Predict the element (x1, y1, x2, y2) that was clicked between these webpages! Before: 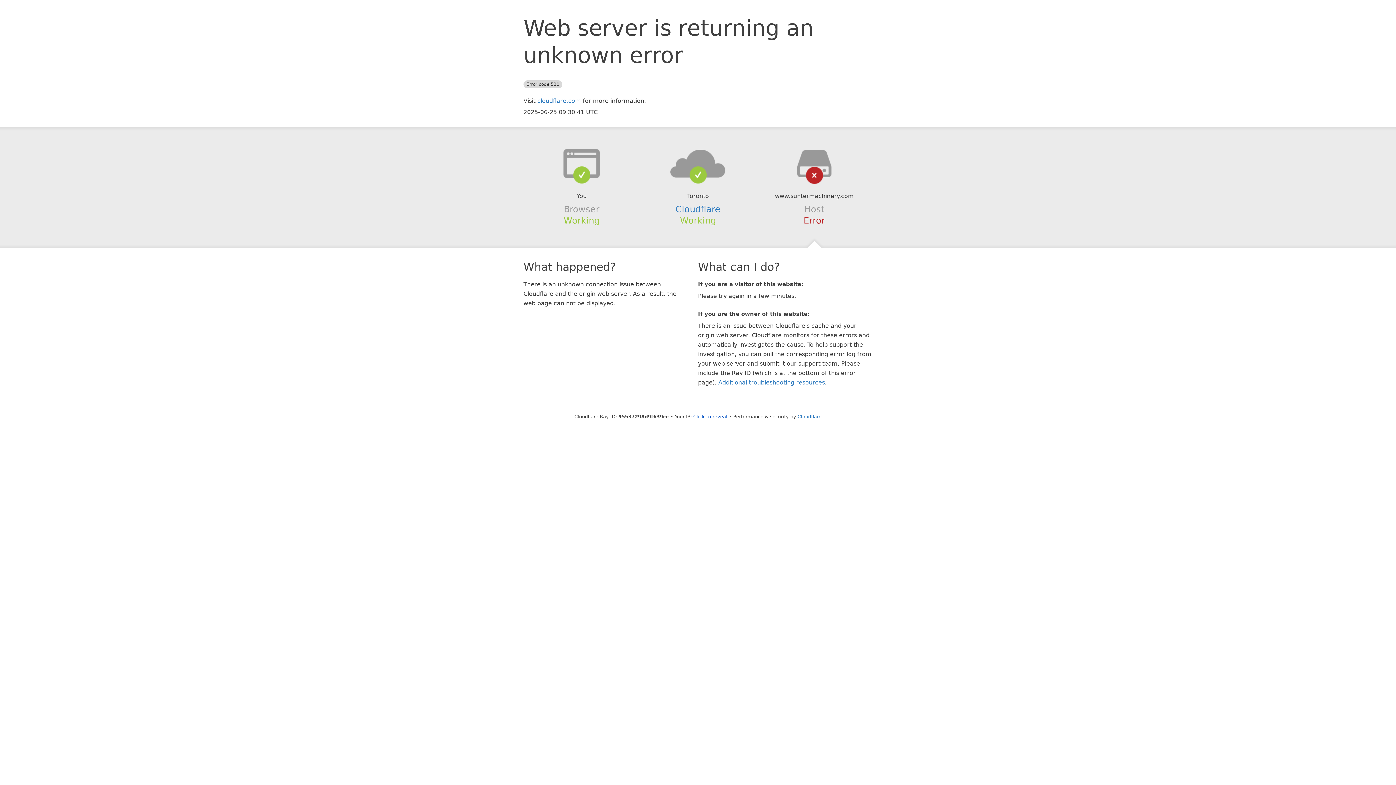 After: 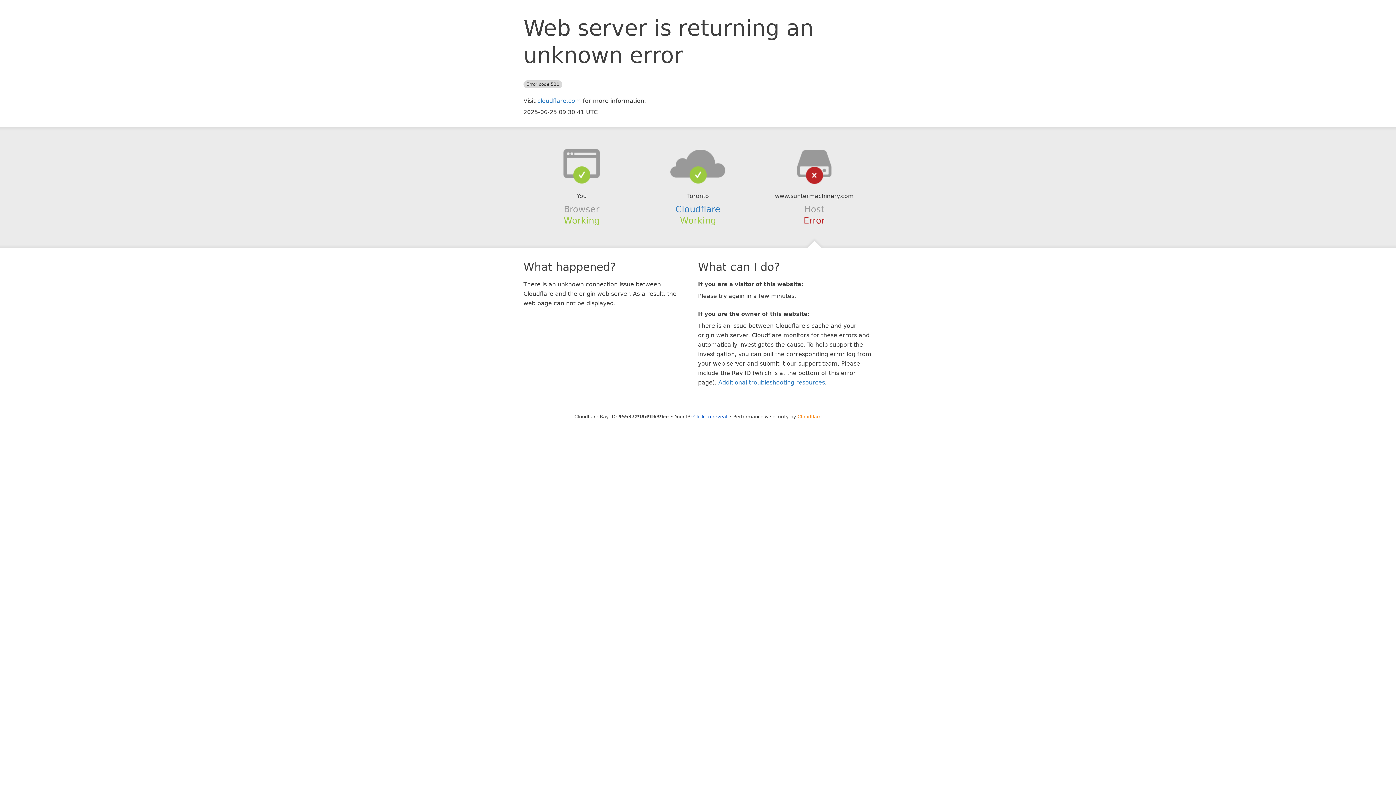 Action: label: Cloudflare bbox: (797, 414, 821, 419)